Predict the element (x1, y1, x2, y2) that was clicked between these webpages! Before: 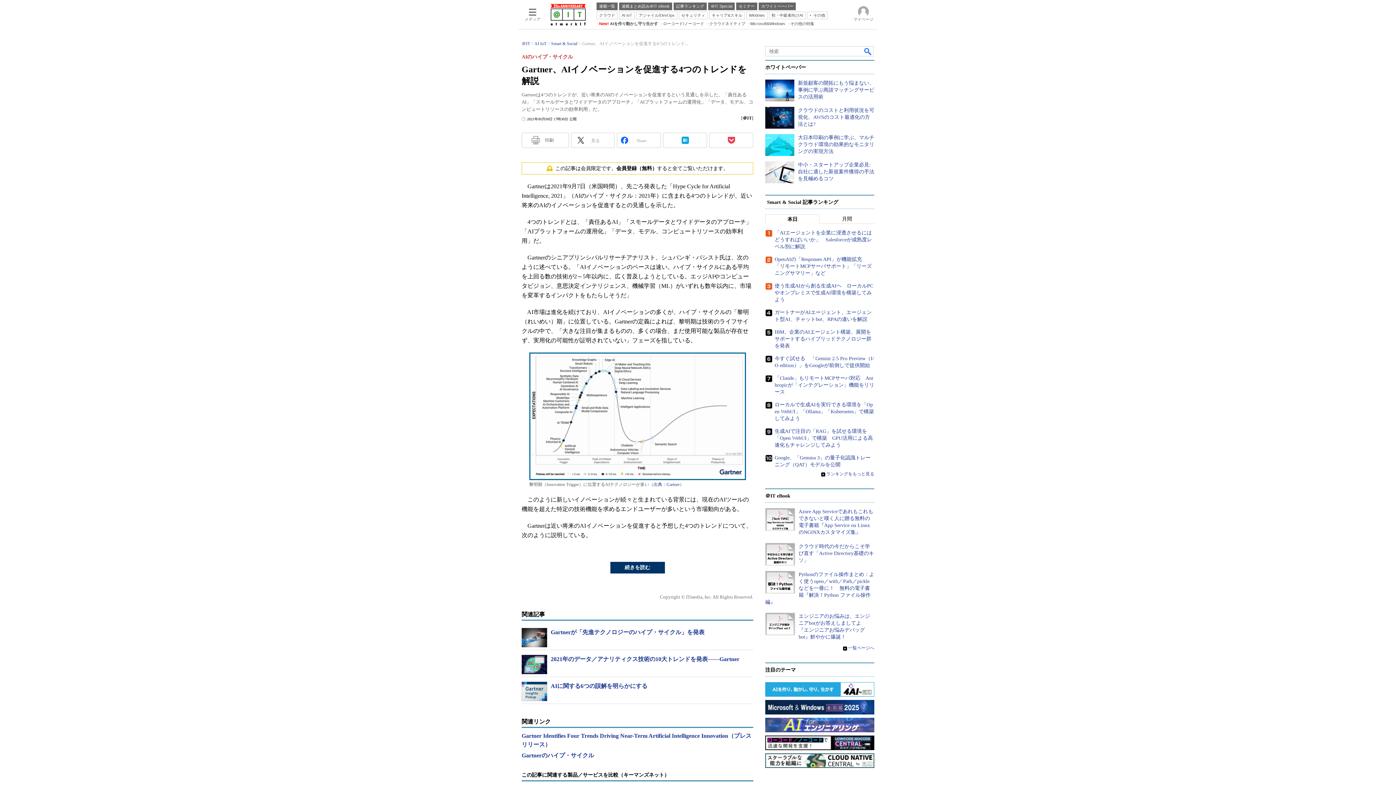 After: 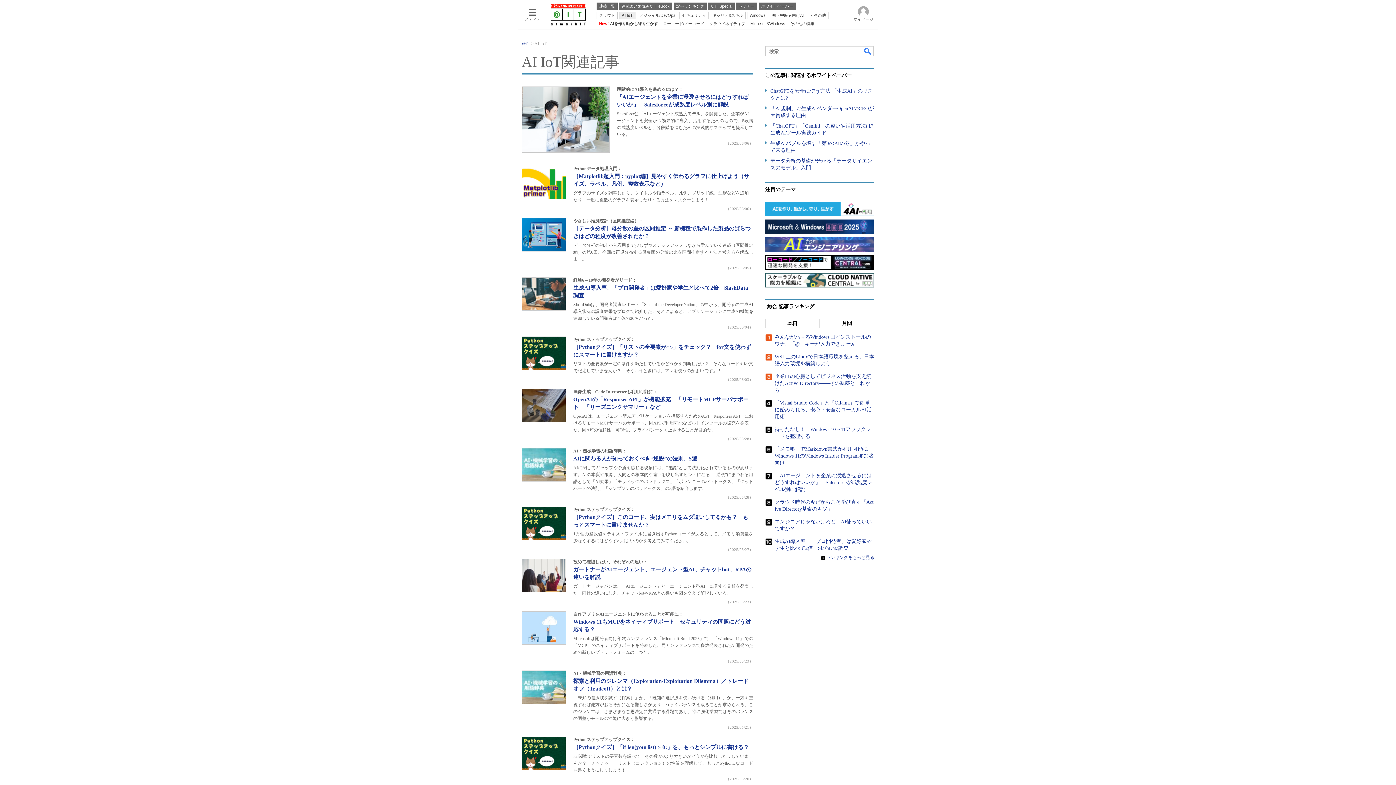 Action: bbox: (534, 143, 546, 148) label: AI IoT